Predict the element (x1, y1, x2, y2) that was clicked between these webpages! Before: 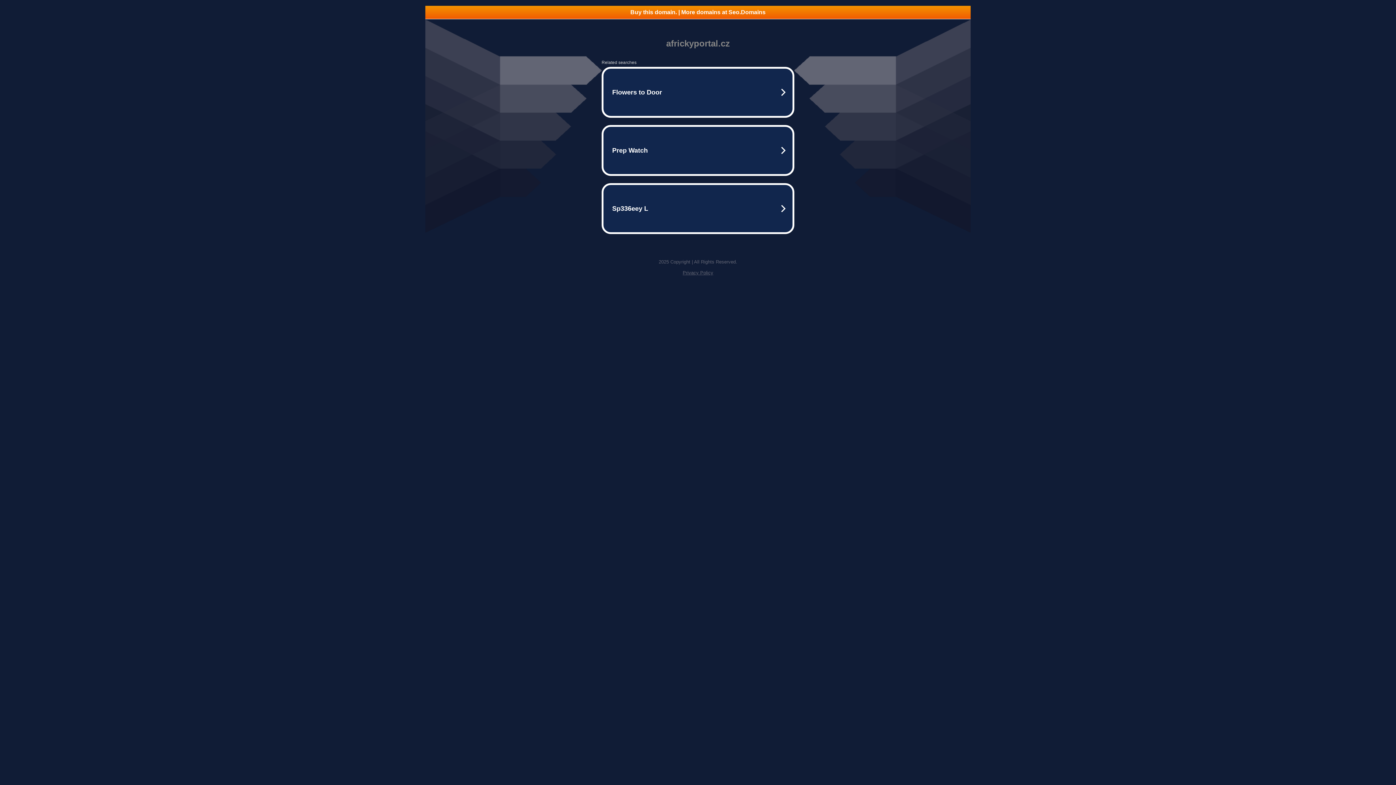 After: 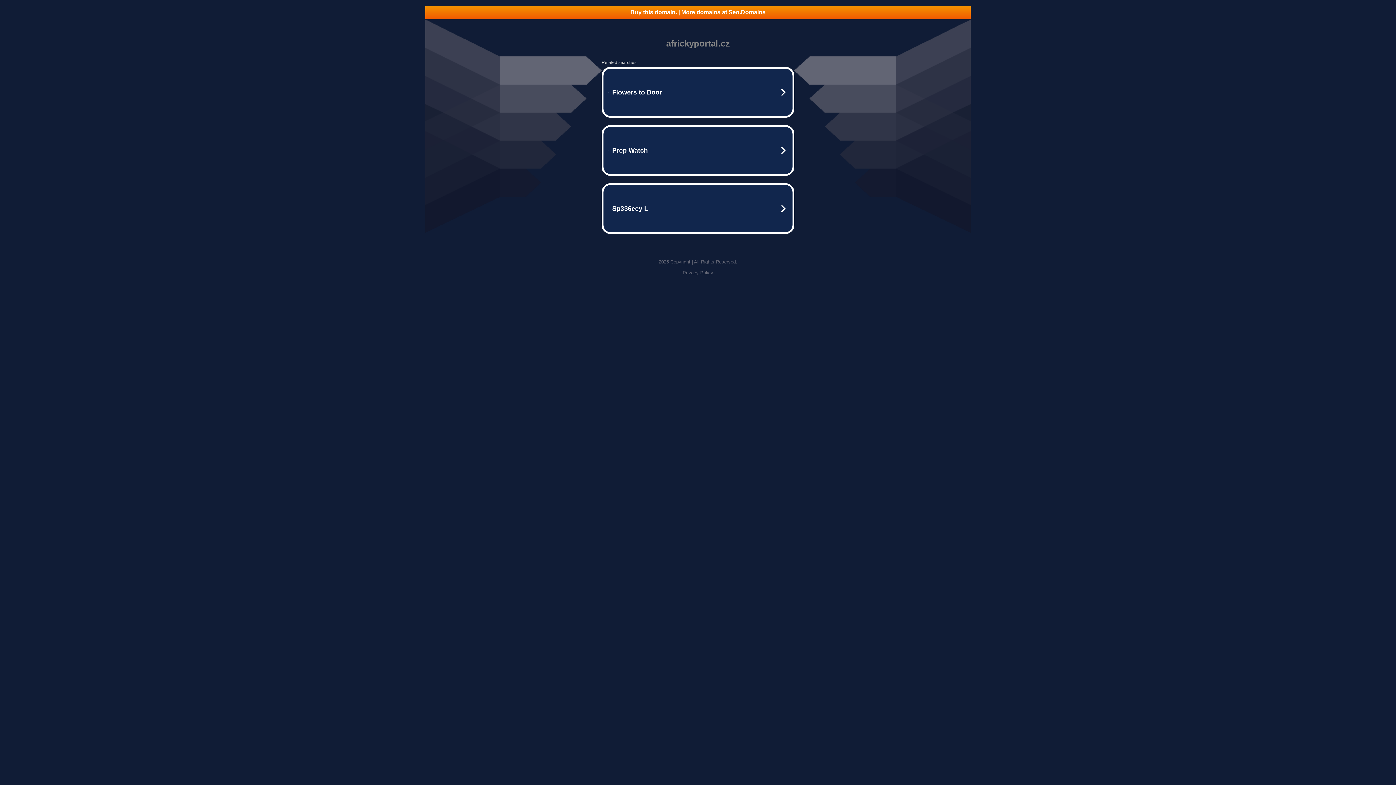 Action: bbox: (682, 270, 713, 275) label: Privacy Policy